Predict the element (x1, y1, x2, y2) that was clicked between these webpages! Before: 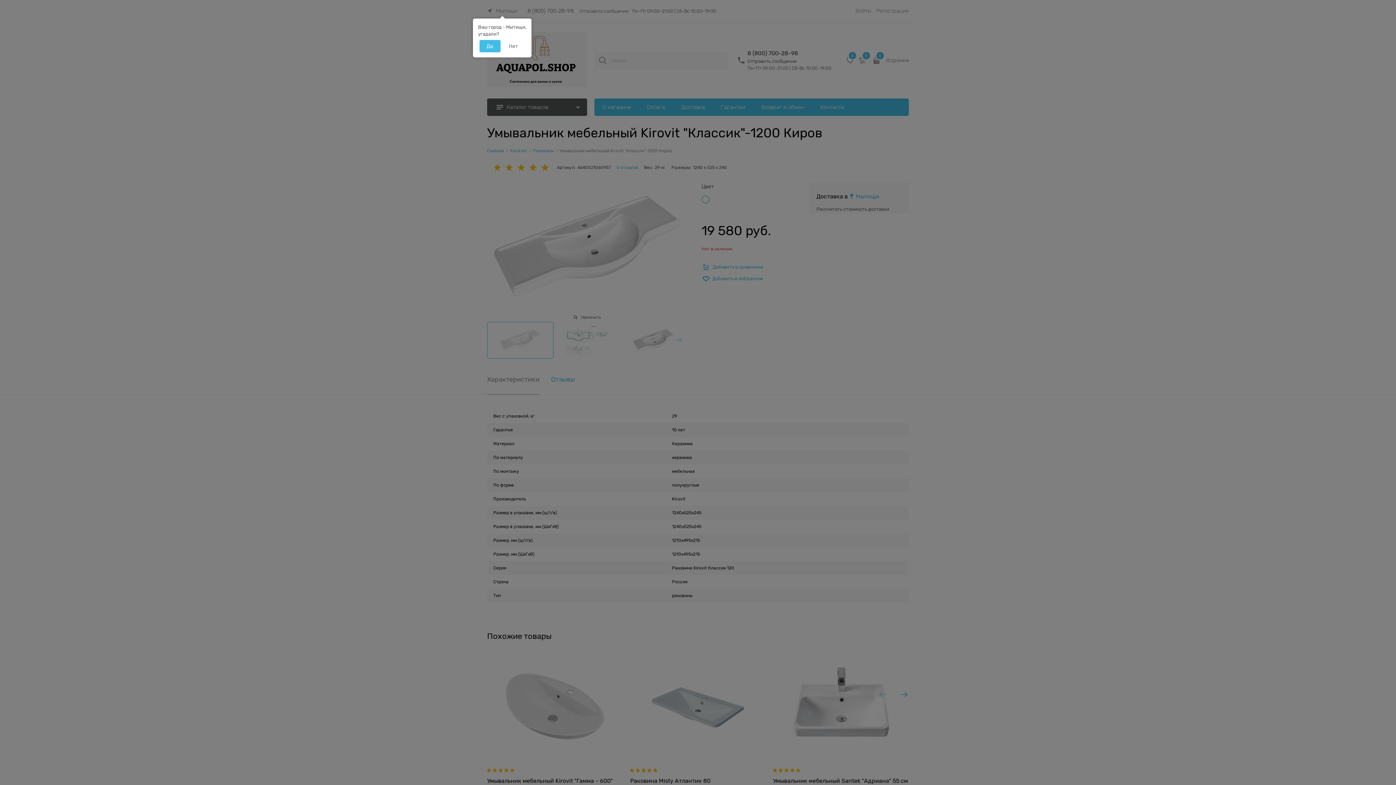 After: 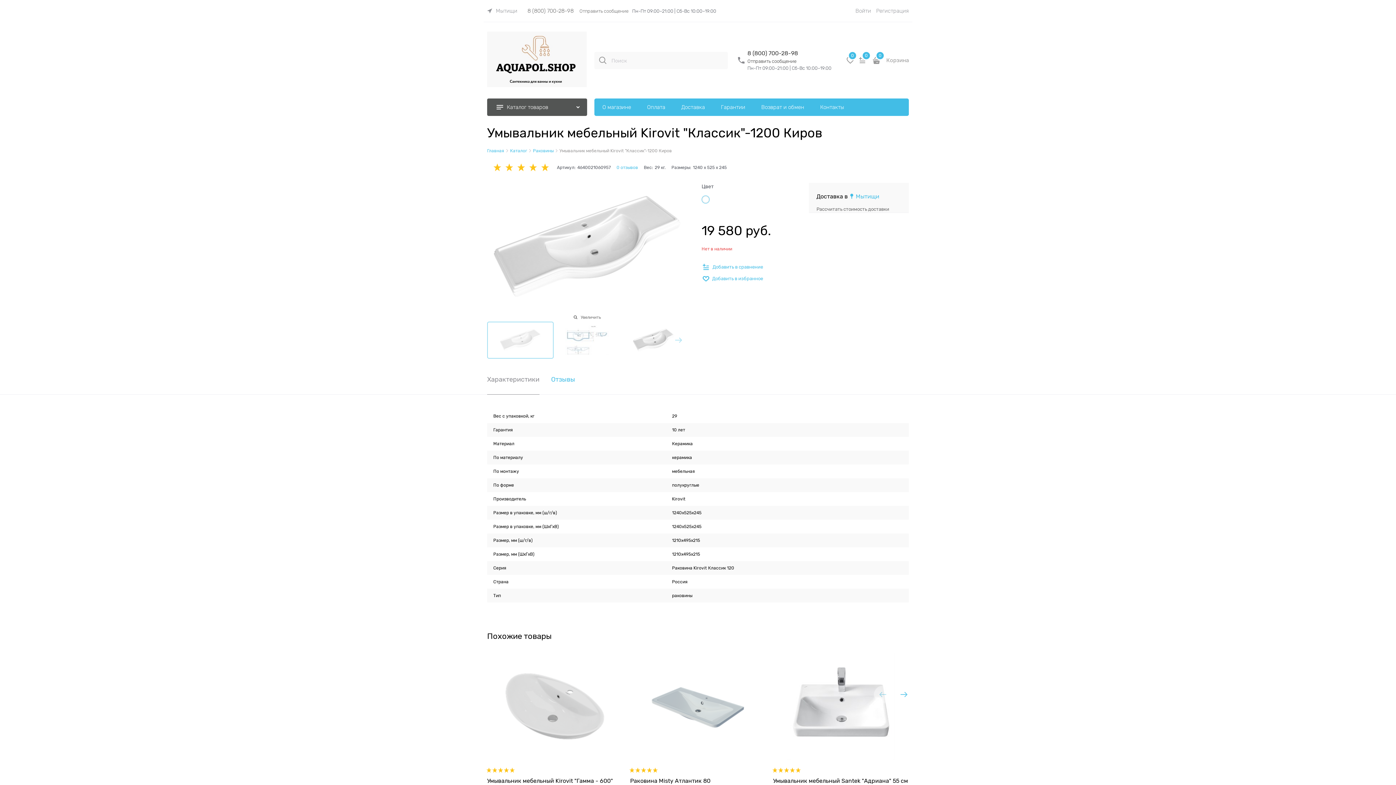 Action: label: Да bbox: (479, 40, 500, 52)